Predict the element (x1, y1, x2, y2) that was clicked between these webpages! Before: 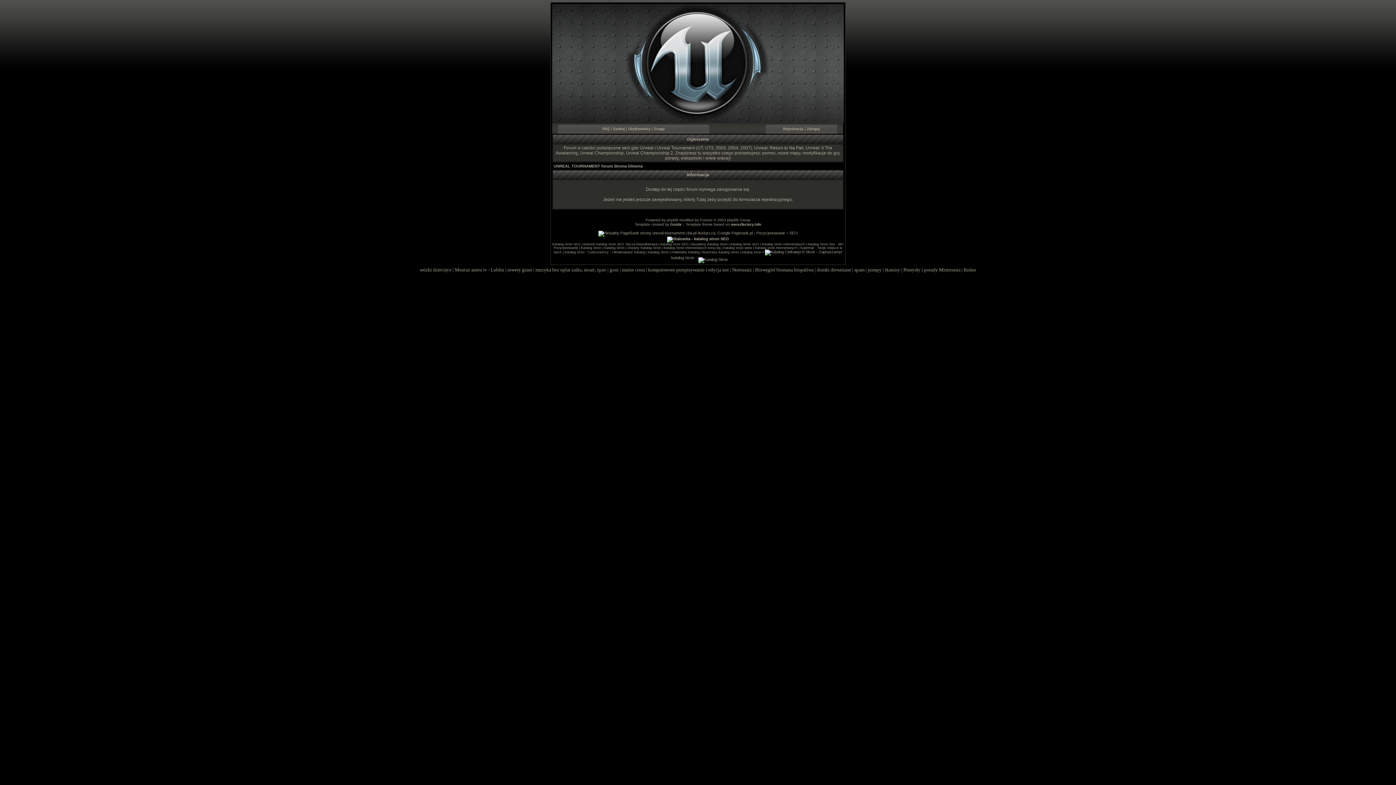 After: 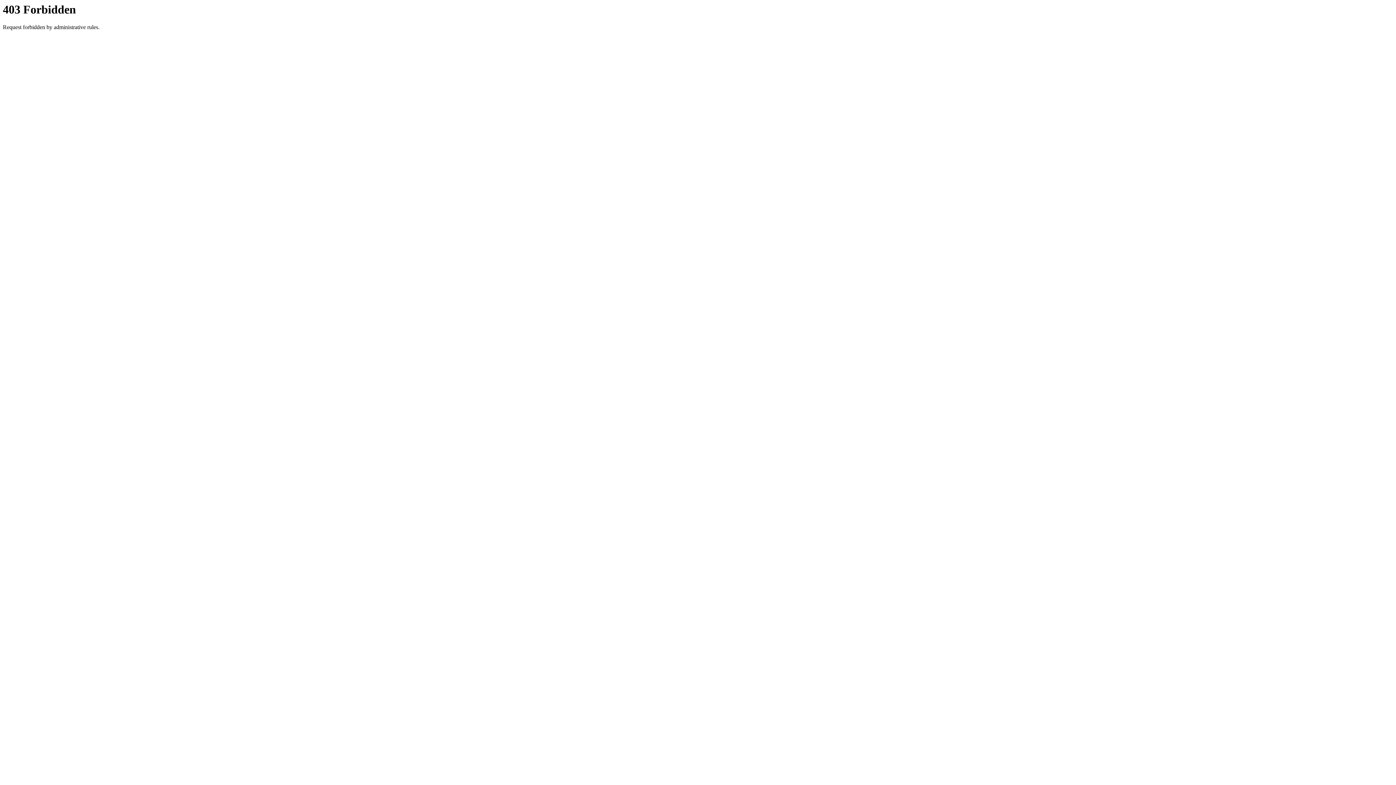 Action: bbox: (670, 222, 681, 226) label: Gozda